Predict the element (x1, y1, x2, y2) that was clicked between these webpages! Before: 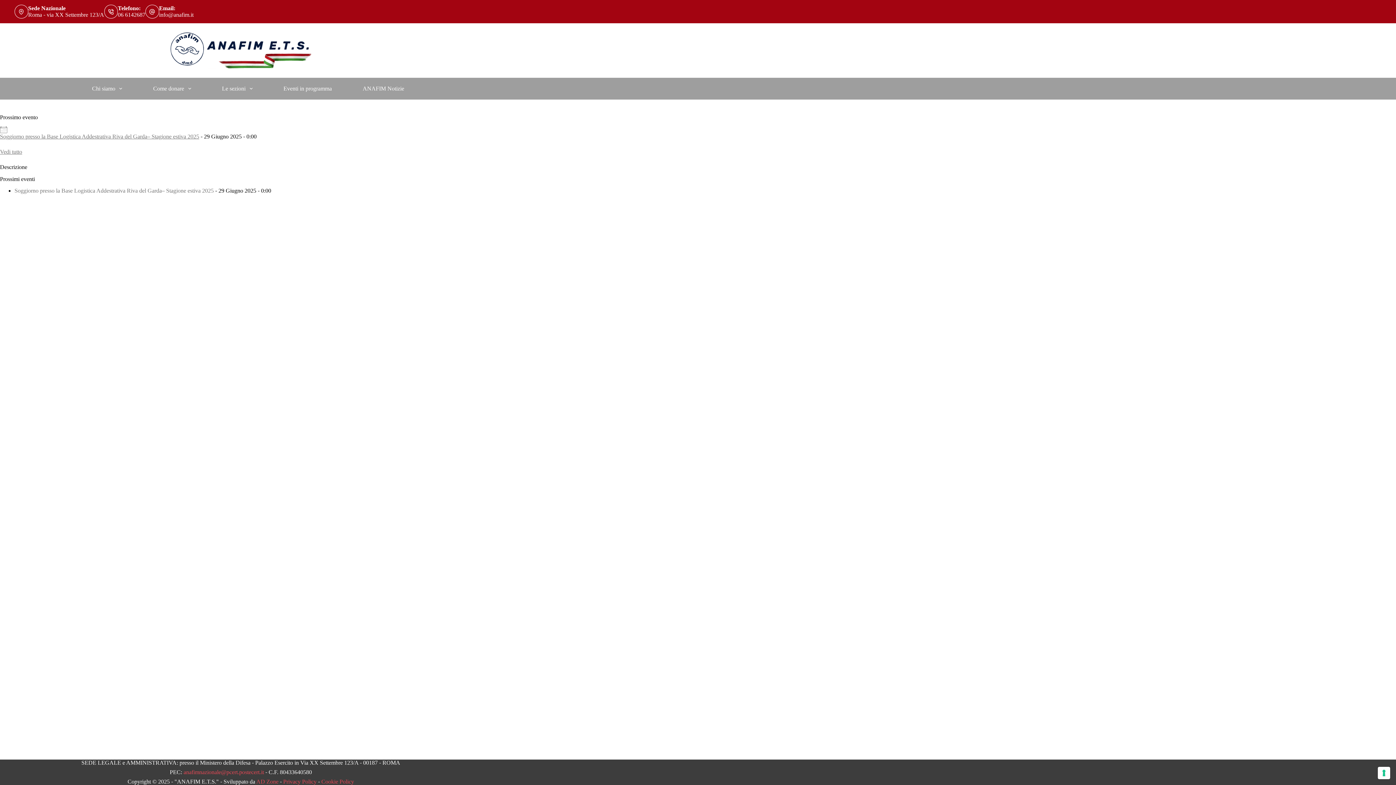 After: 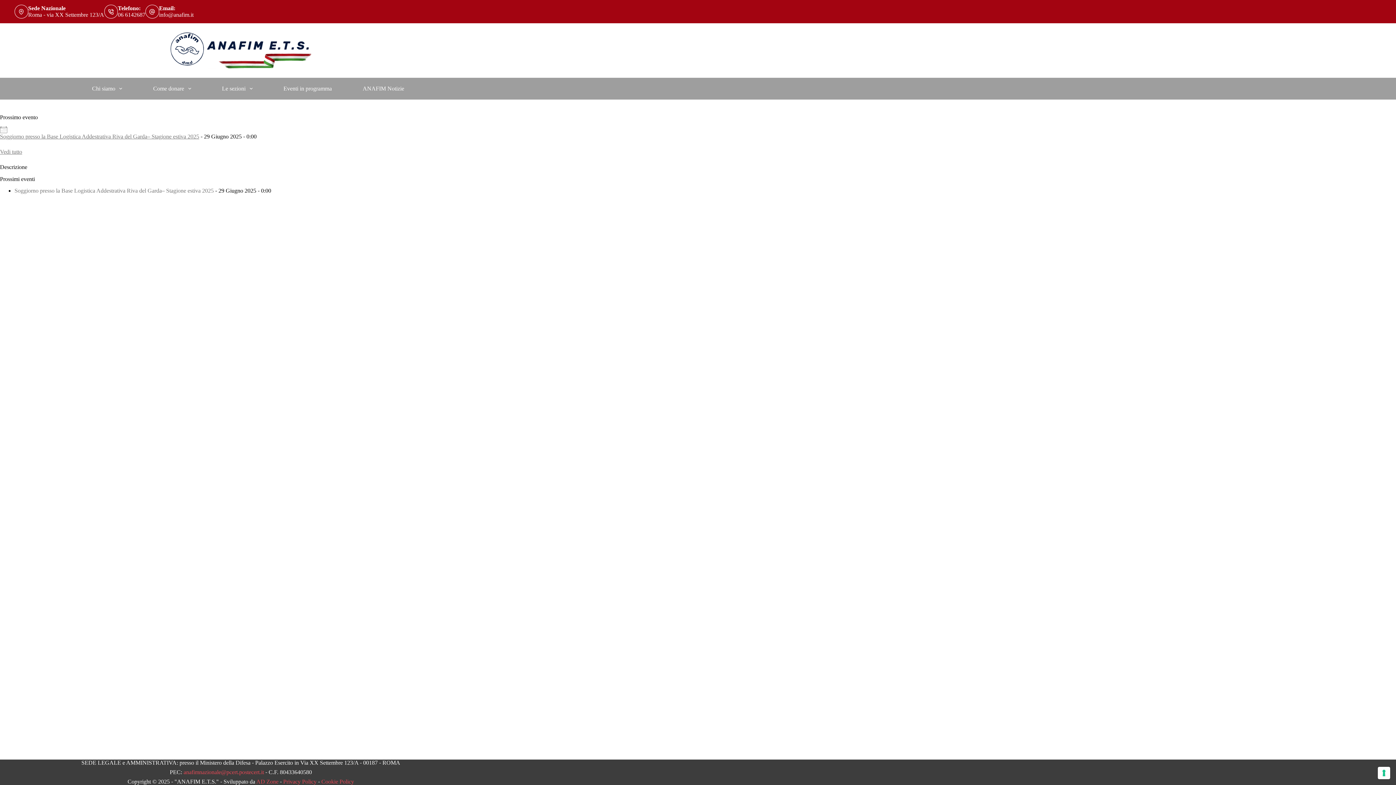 Action: bbox: (117, 11, 145, 17) label: 06 6142687